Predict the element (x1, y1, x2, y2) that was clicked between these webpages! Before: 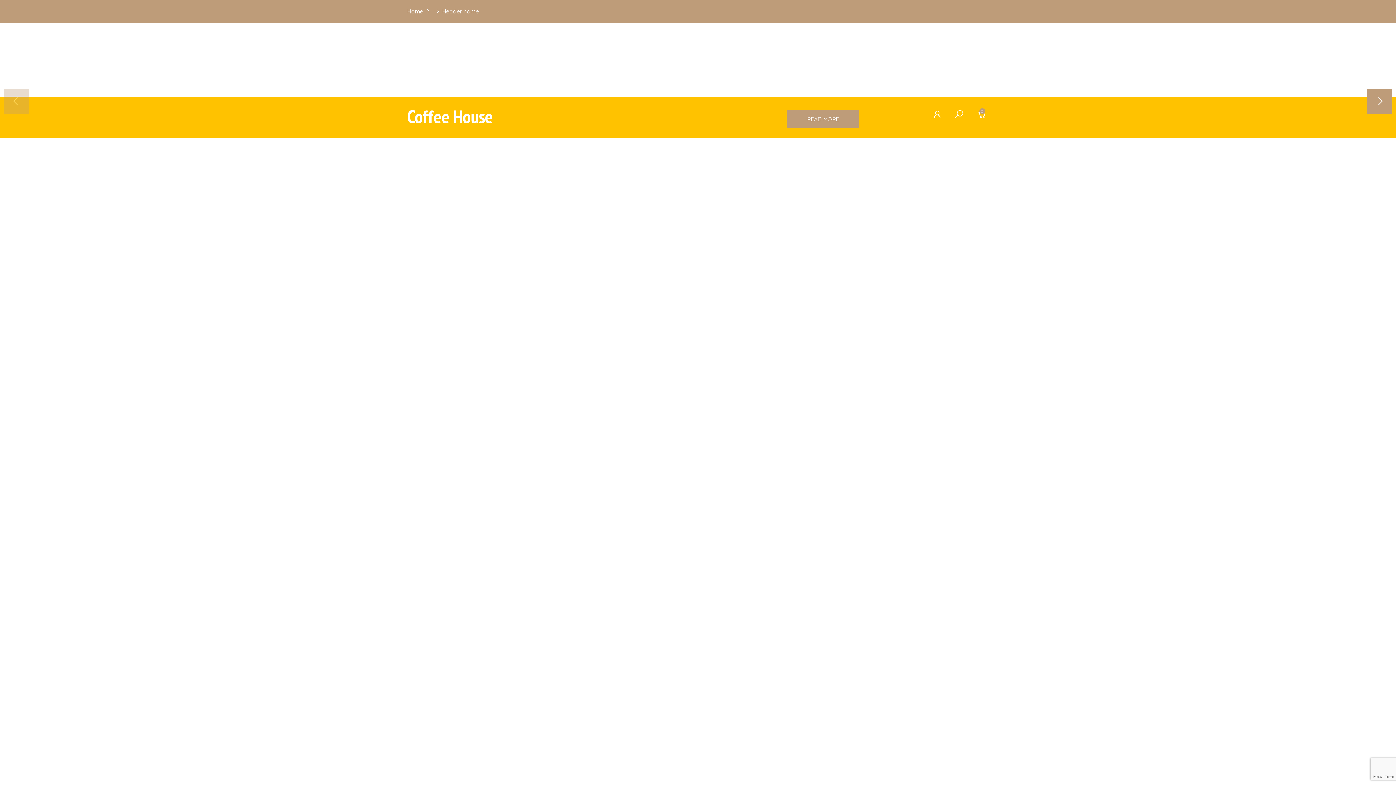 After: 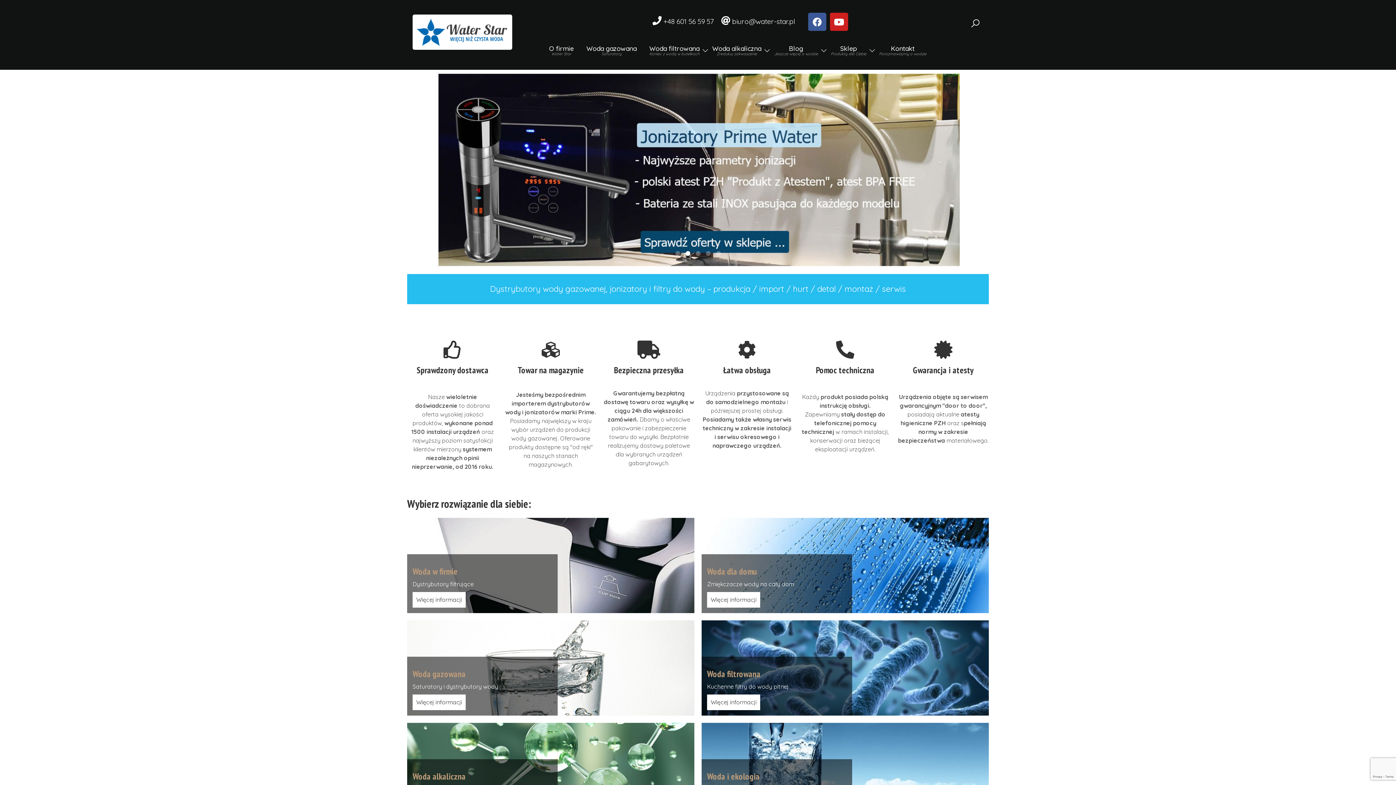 Action: bbox: (407, 7, 423, 14) label: Home